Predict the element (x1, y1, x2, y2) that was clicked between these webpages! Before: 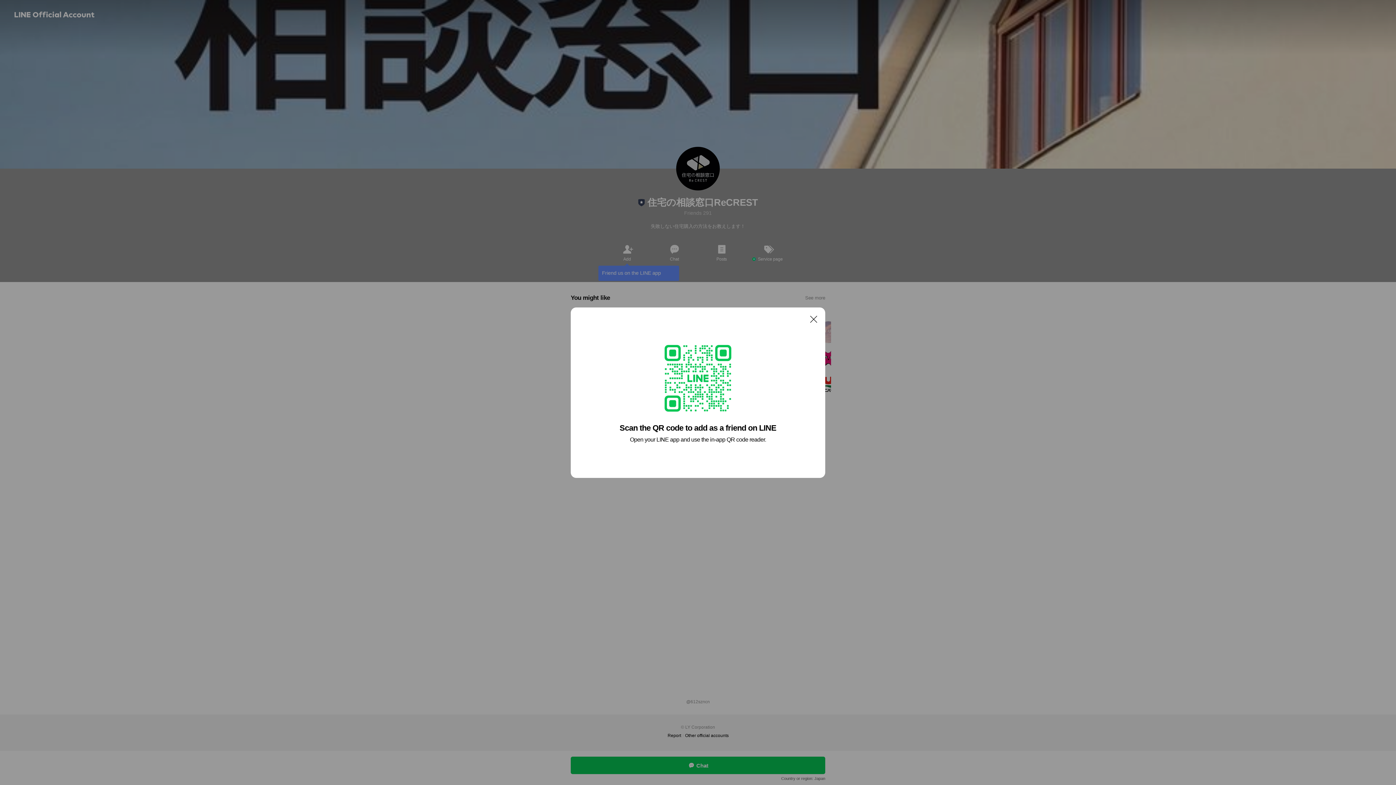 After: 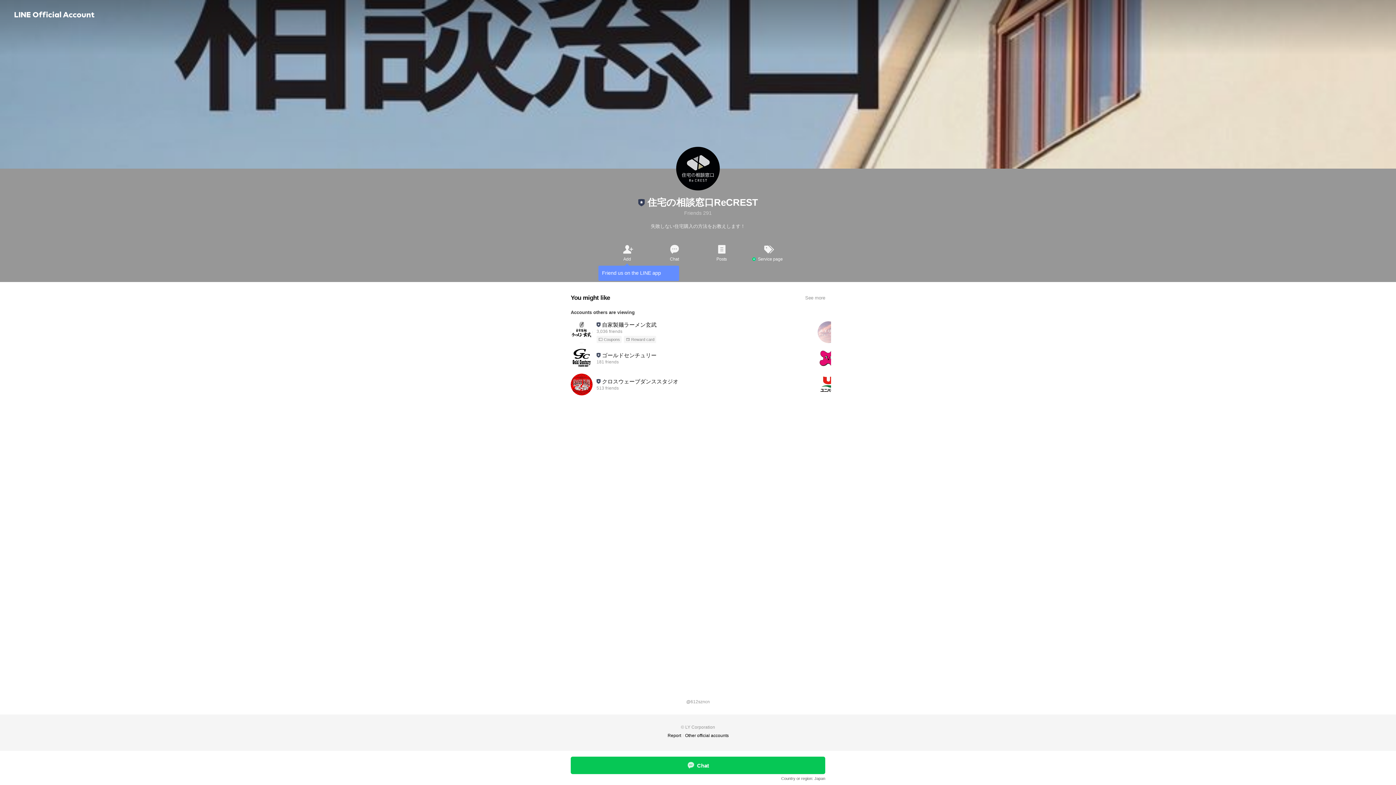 Action: bbox: (806, 311, 821, 326) label: Close